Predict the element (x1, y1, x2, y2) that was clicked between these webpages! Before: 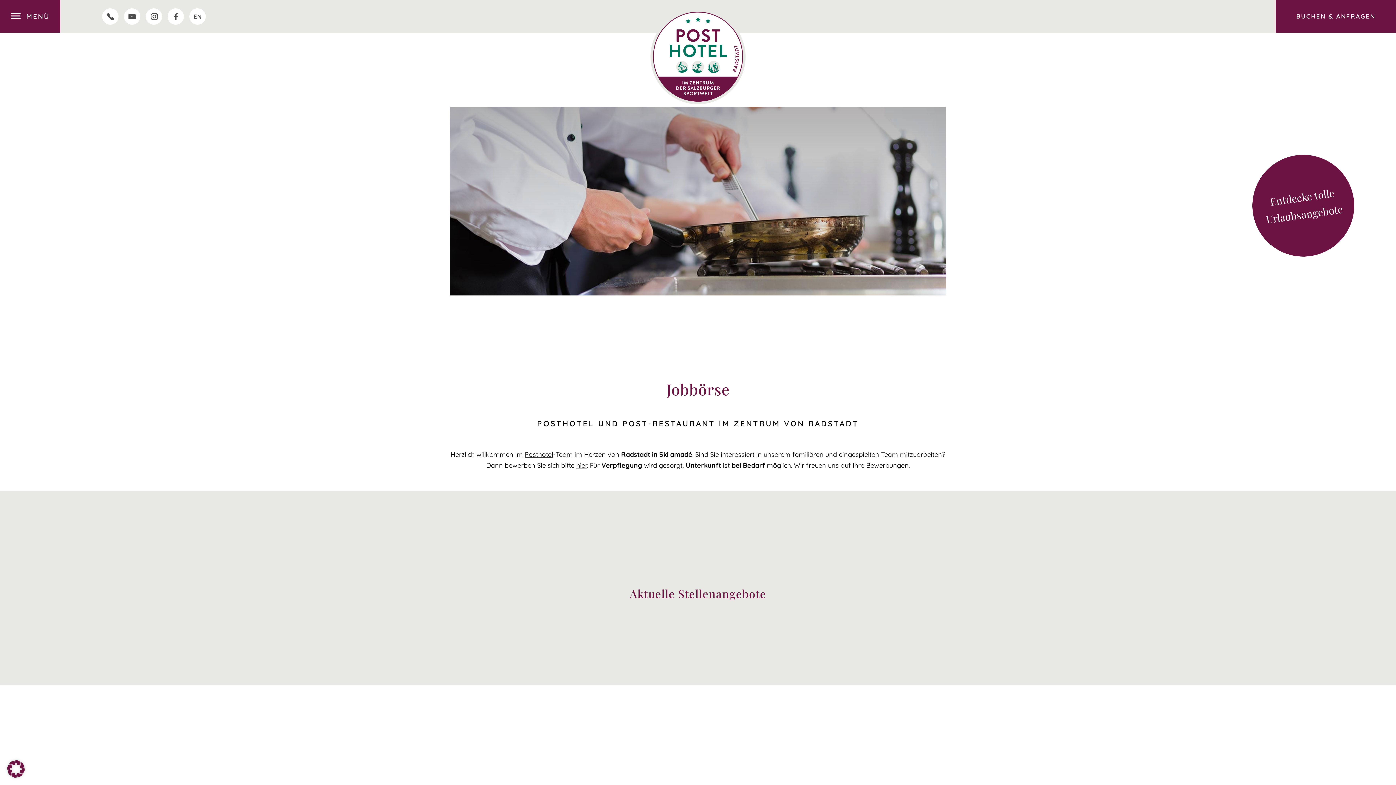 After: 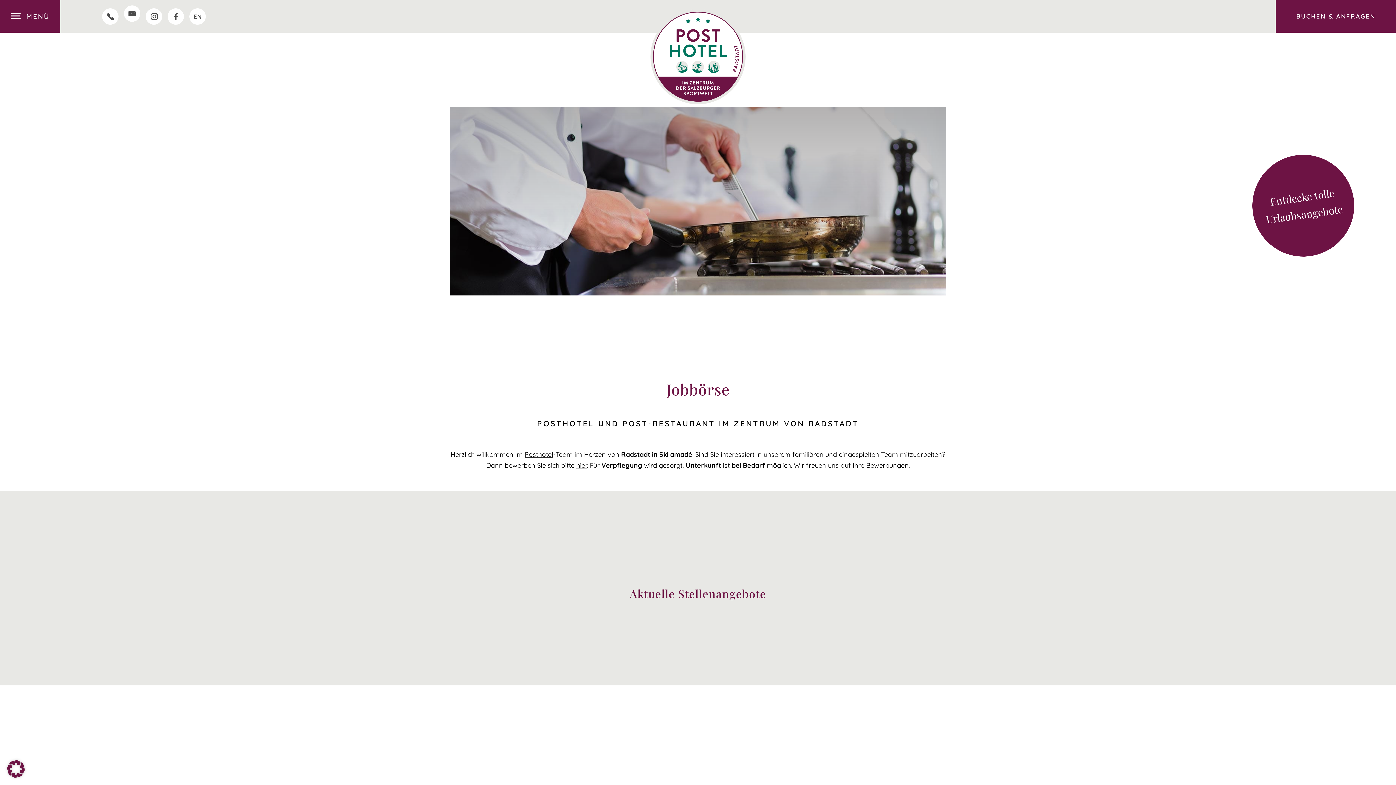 Action: bbox: (124, 8, 140, 24)